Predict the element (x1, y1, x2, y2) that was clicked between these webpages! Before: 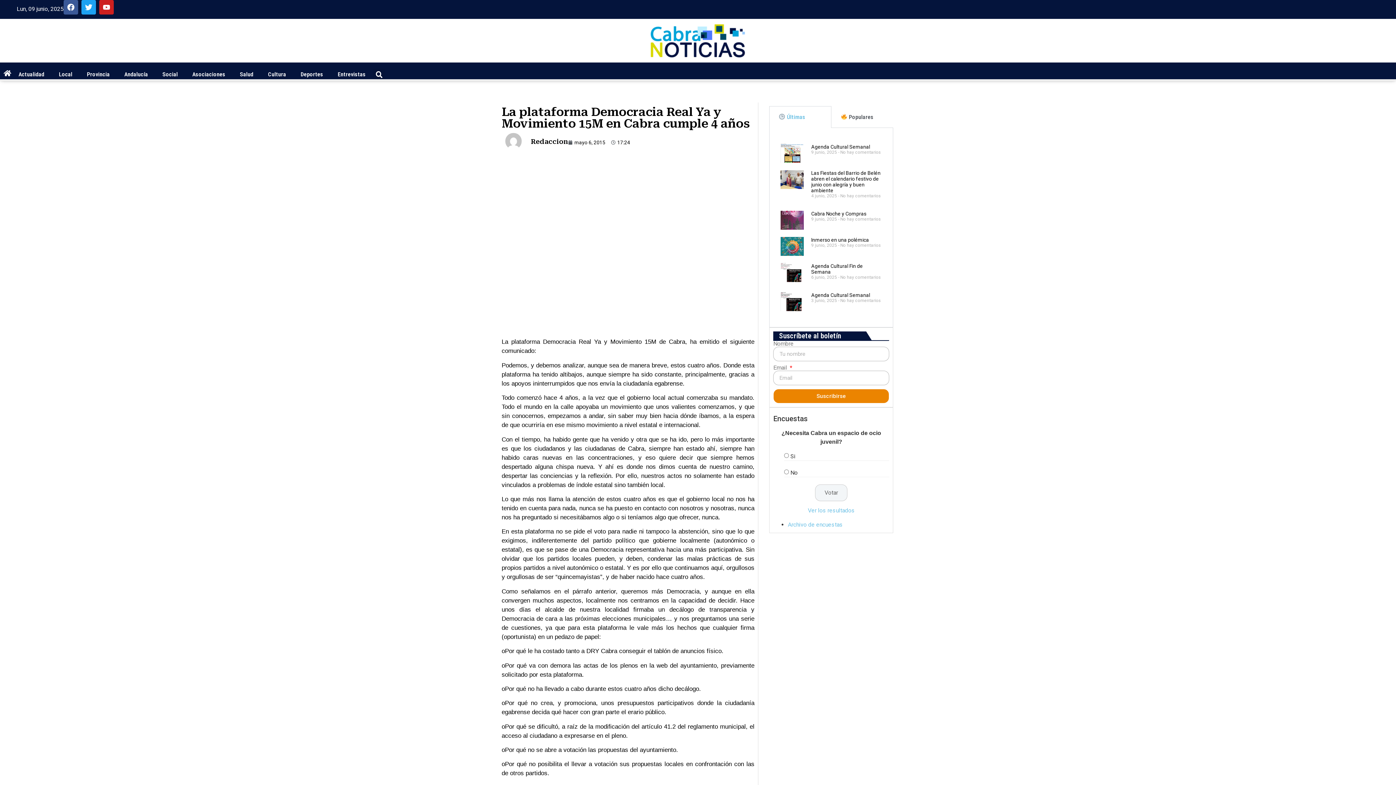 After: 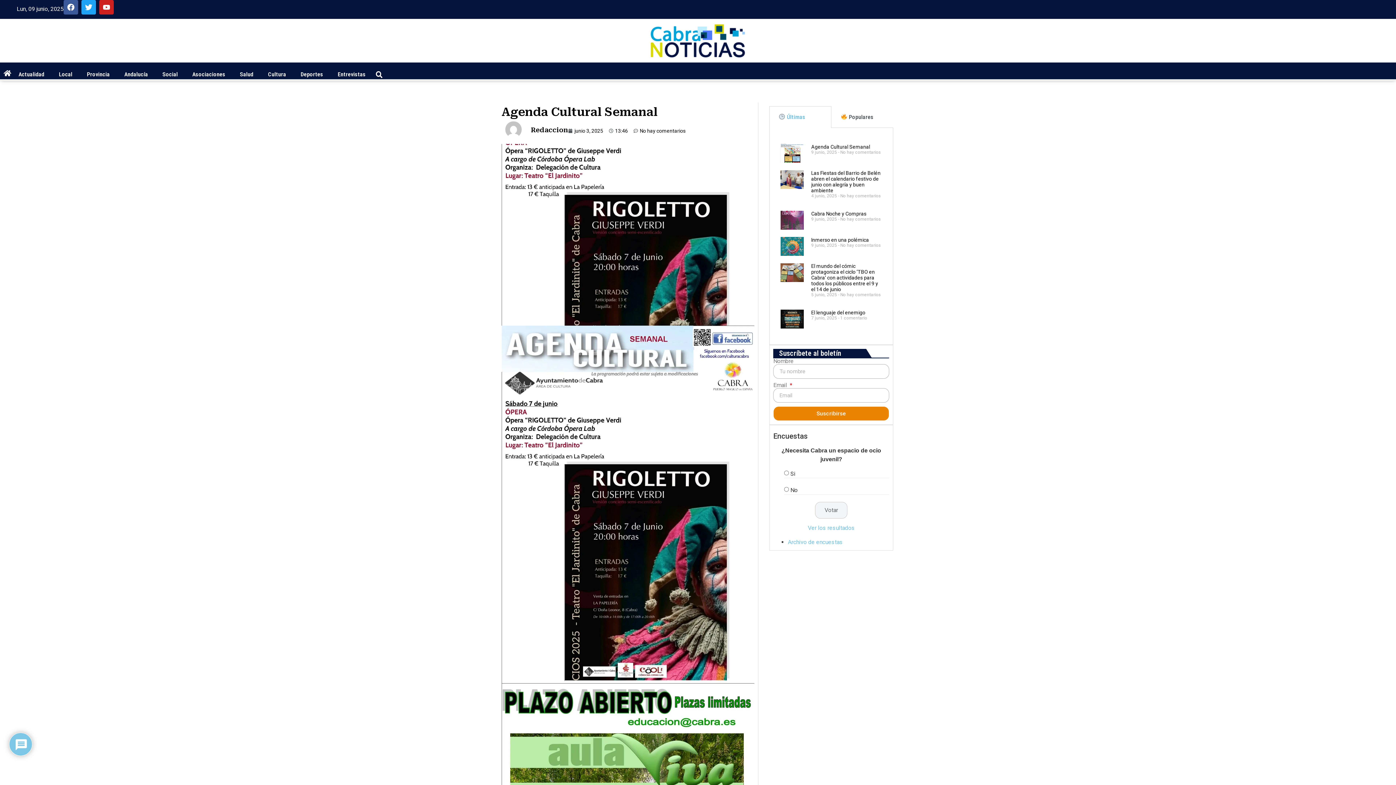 Action: bbox: (780, 292, 804, 311)